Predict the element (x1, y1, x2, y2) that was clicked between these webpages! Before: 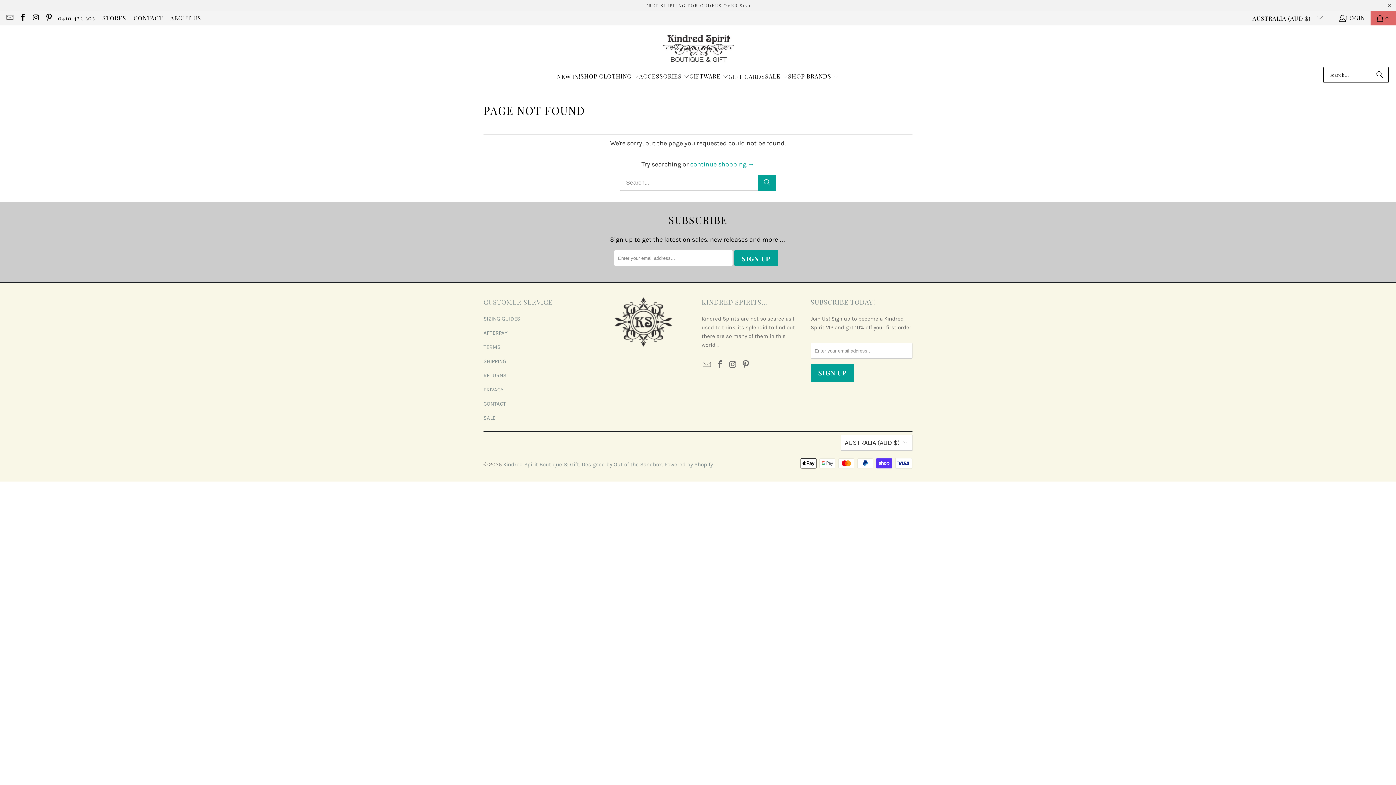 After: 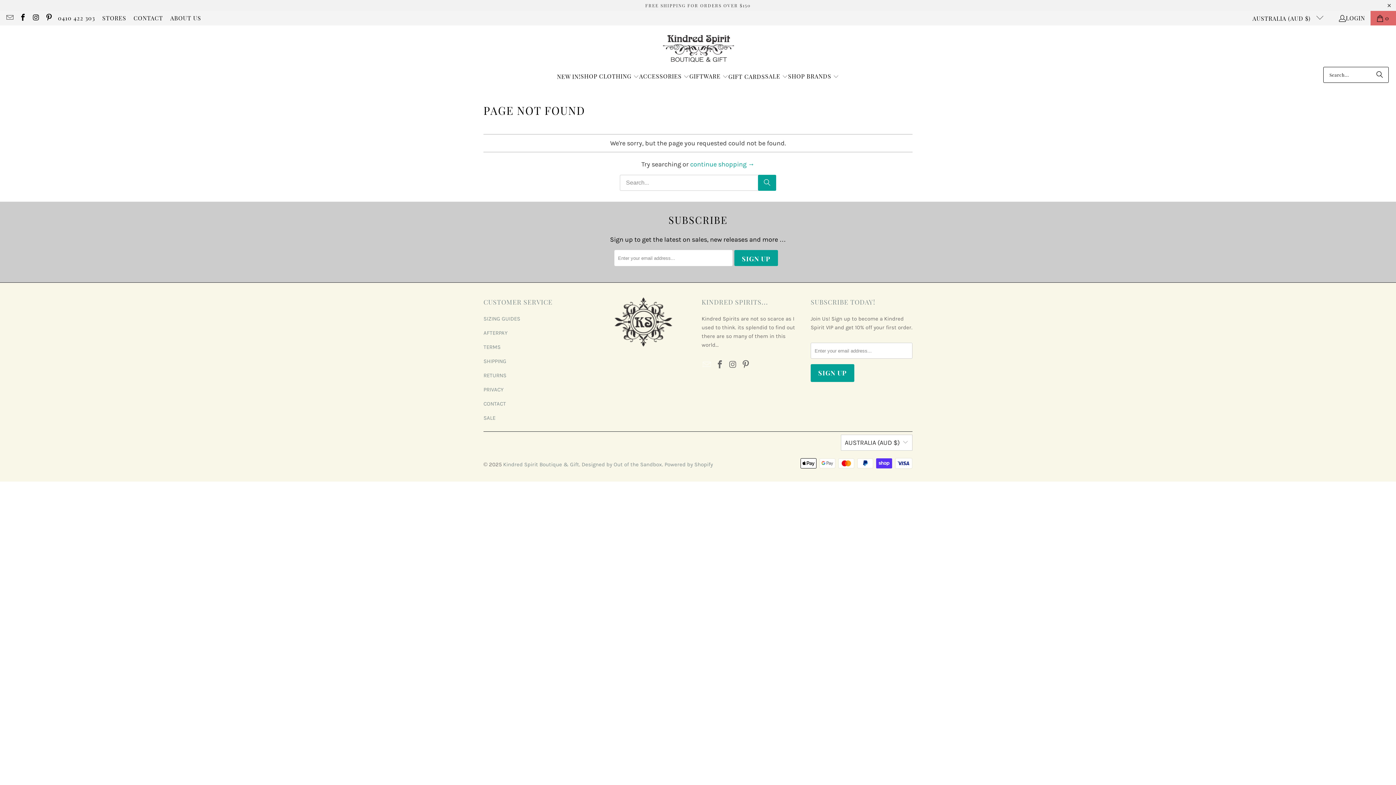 Action: bbox: (701, 360, 712, 369)